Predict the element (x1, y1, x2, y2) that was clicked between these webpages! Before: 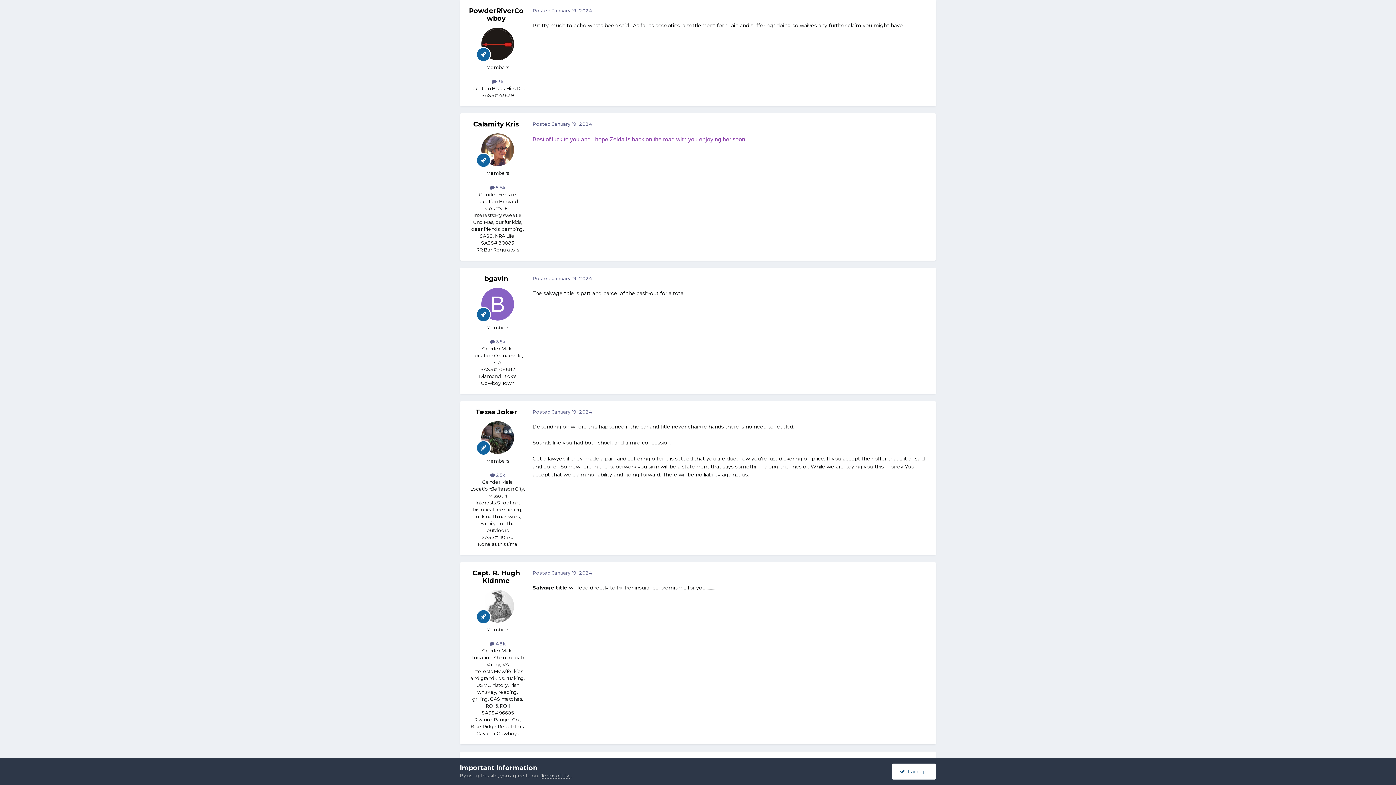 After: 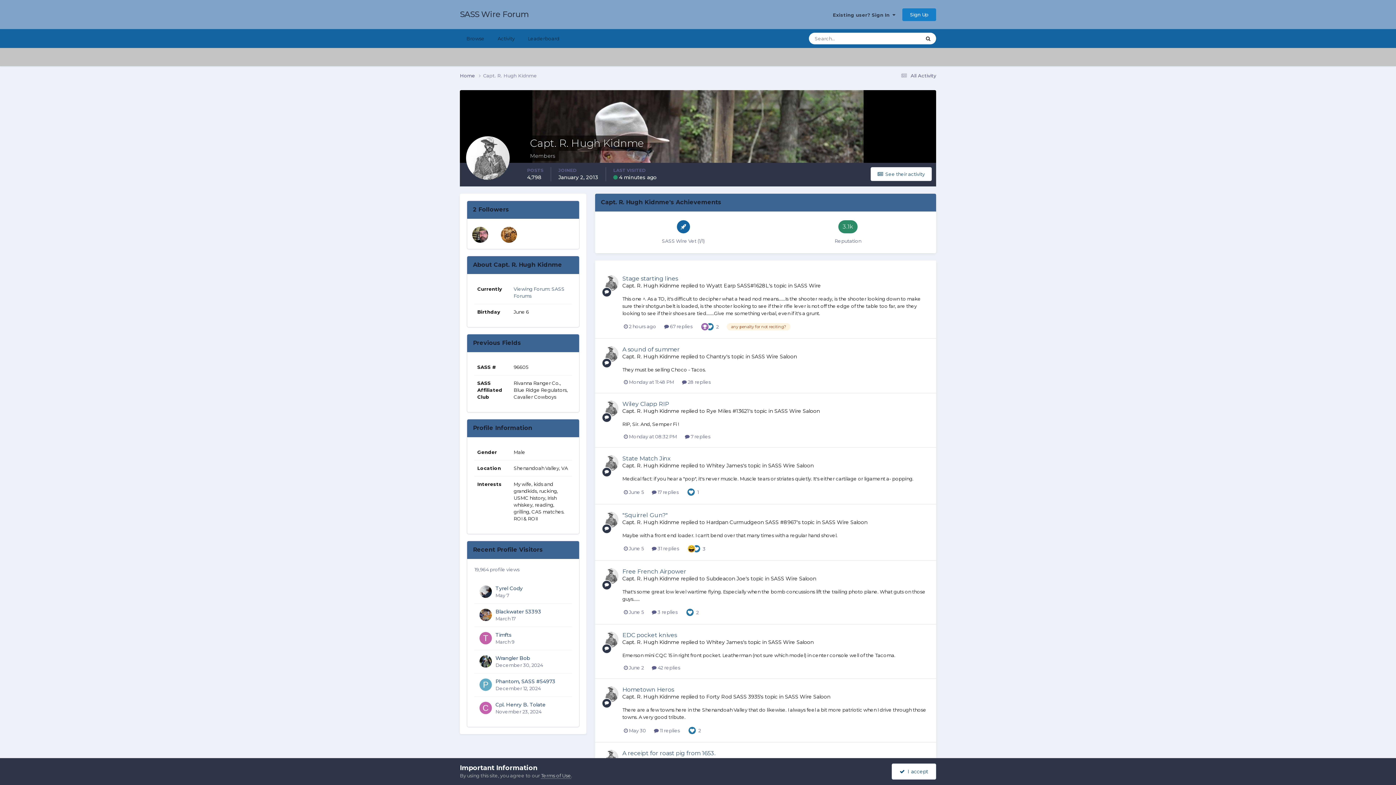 Action: label: Capt. R. Hugh Kidnme bbox: (472, 569, 520, 585)